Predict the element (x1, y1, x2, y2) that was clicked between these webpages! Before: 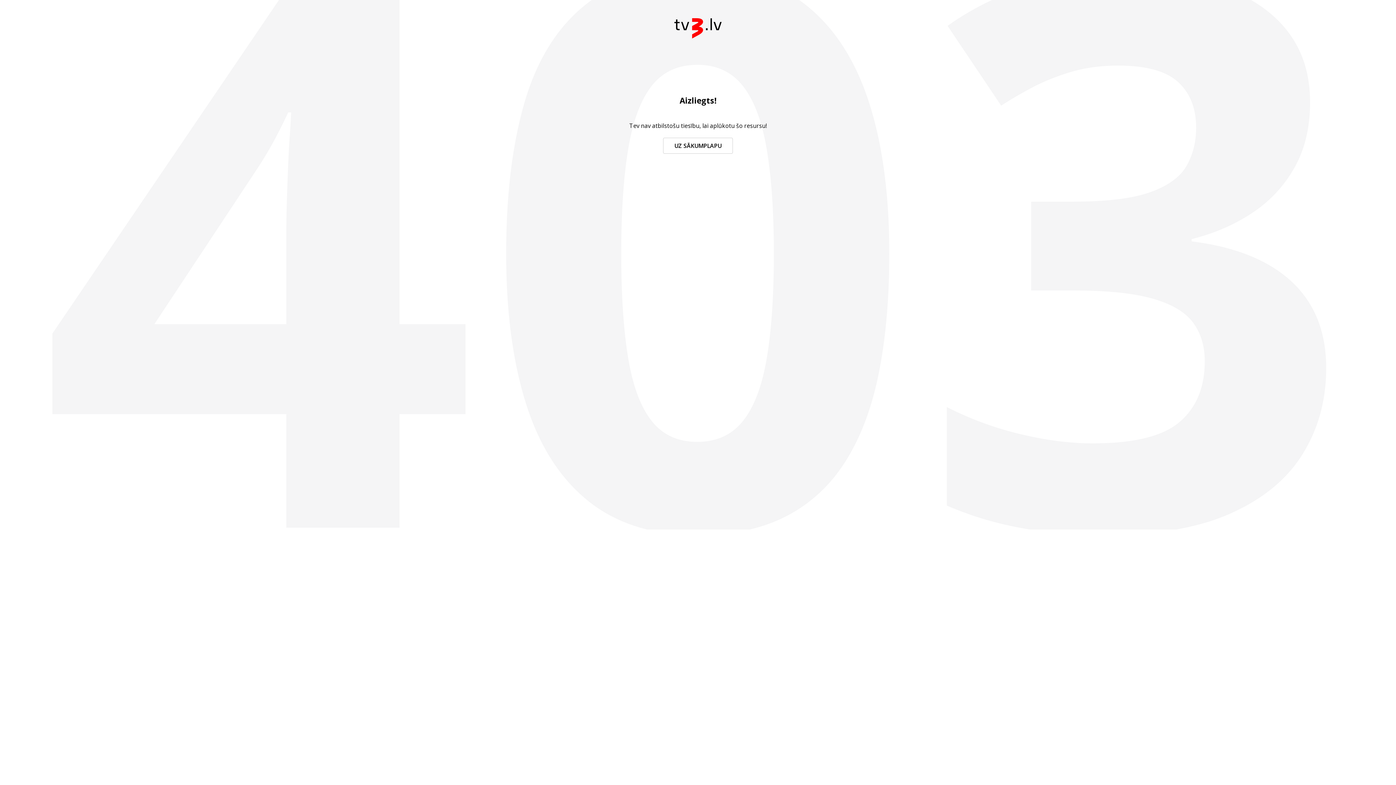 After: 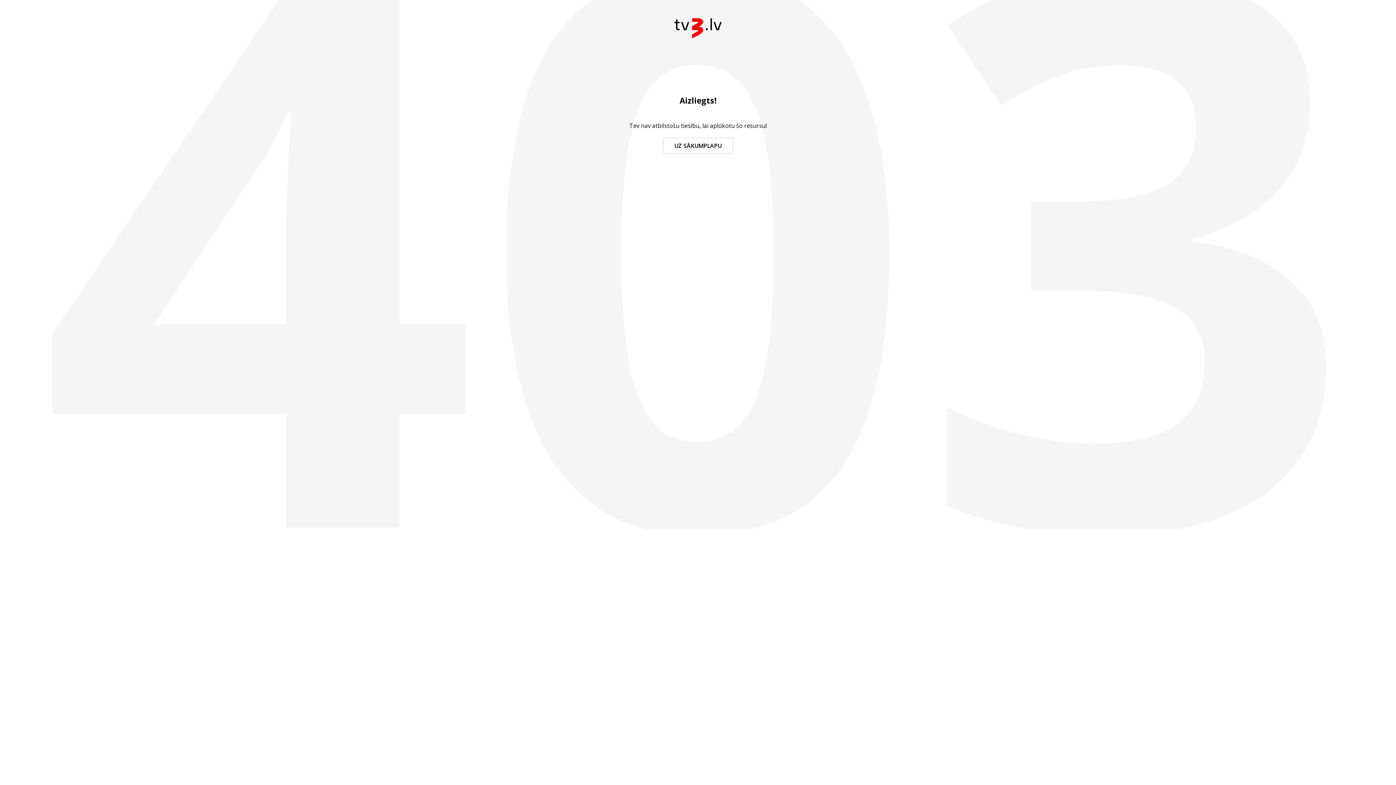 Action: bbox: (663, 137, 733, 153) label: UZ SĀKUMPLAPU